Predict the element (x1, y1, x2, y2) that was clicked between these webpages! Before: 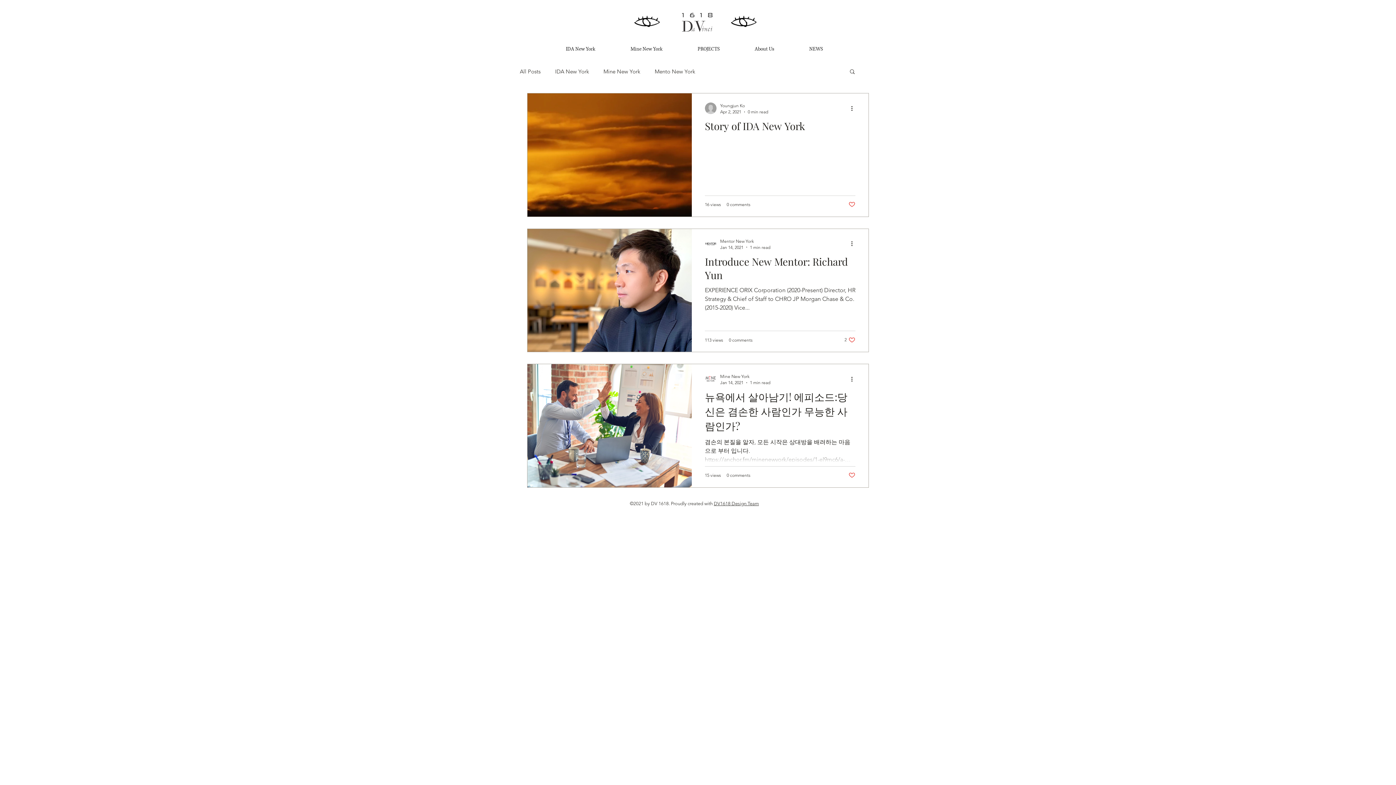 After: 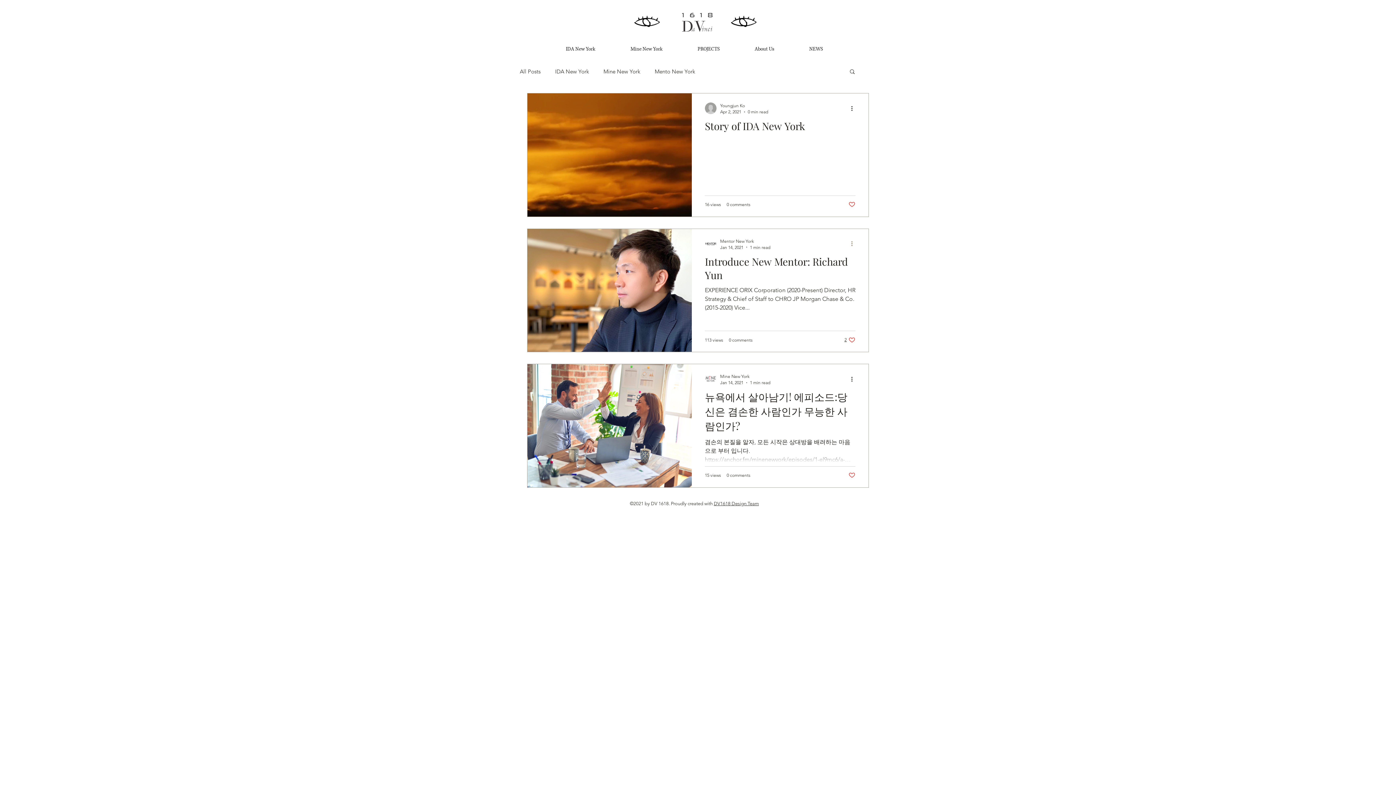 Action: bbox: (850, 239, 858, 248) label: More actions